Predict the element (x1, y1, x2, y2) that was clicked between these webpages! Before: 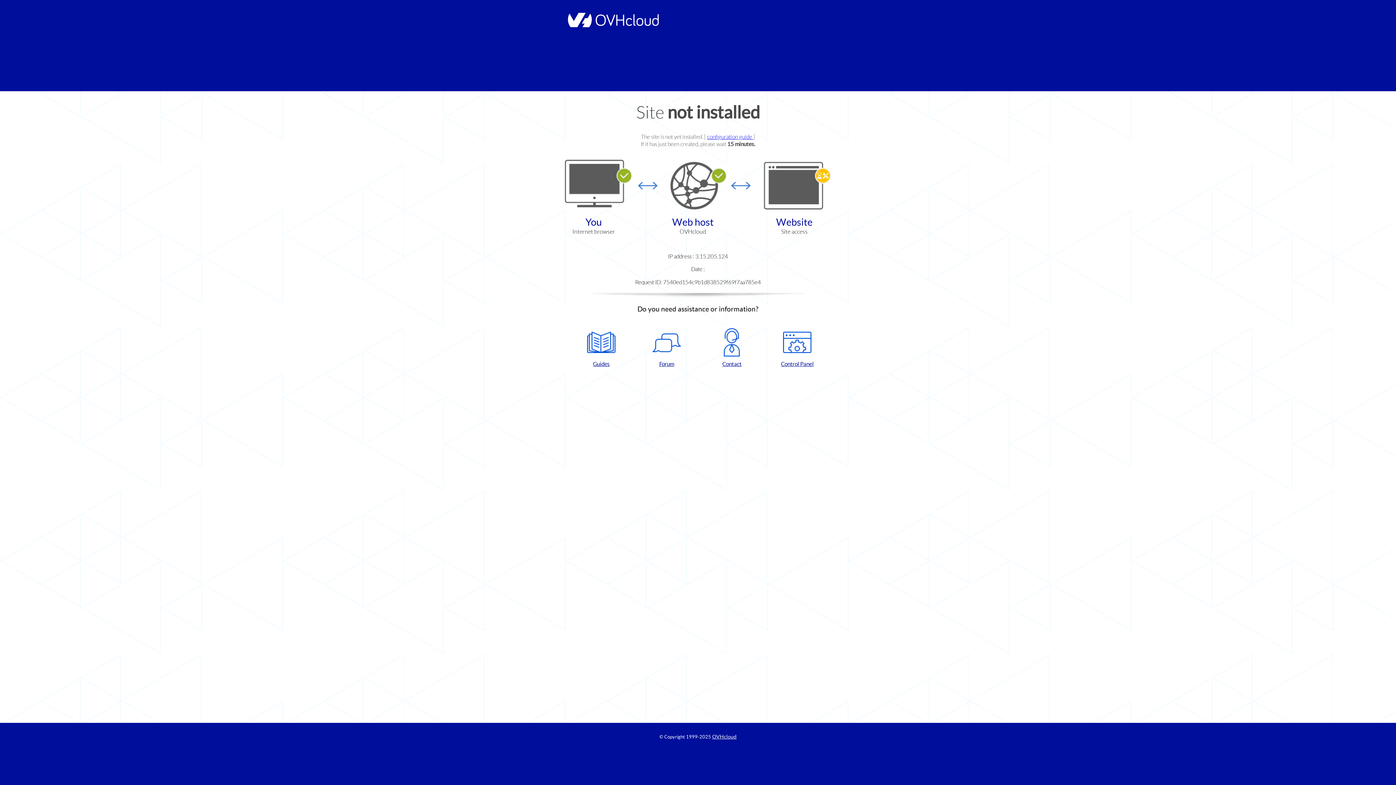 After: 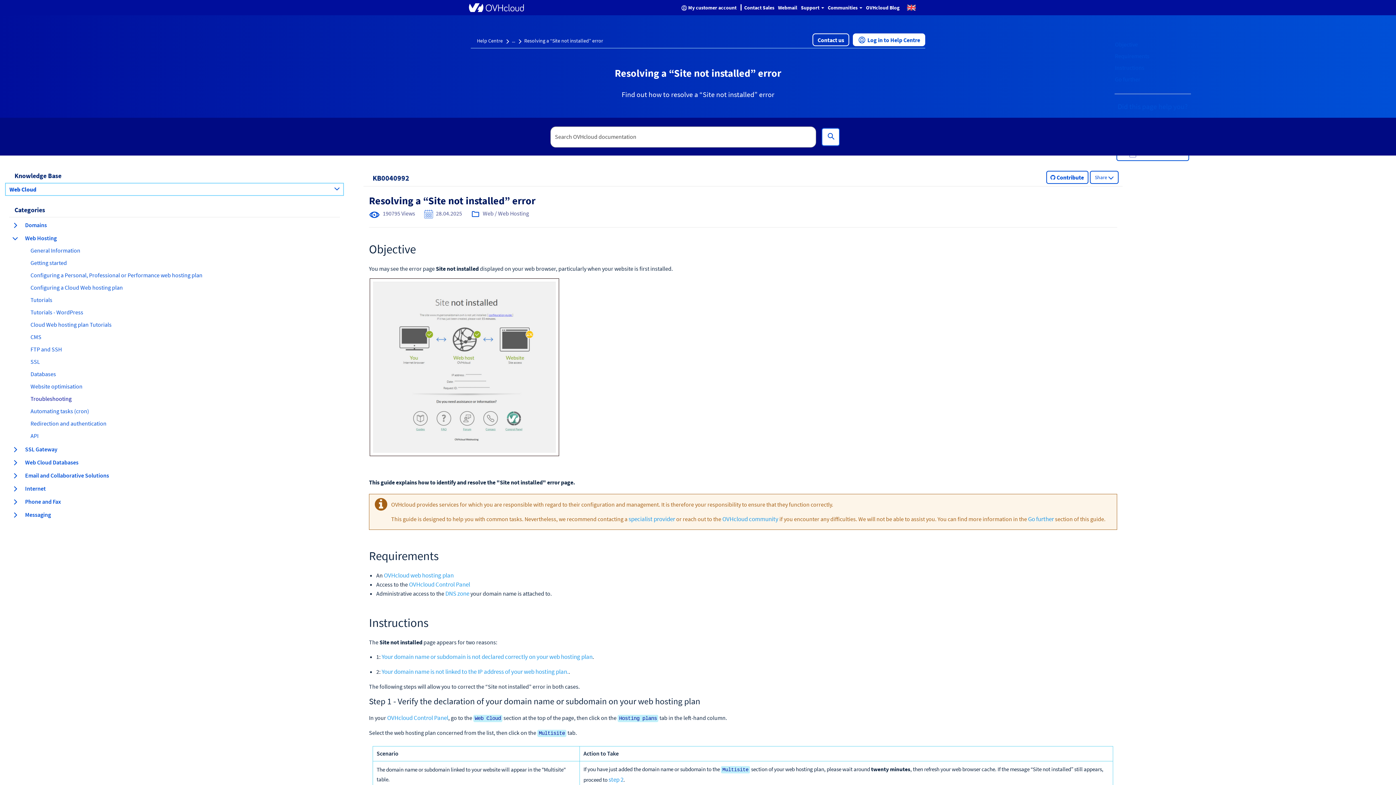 Action: label: configuration guide  bbox: (707, 133, 753, 140)